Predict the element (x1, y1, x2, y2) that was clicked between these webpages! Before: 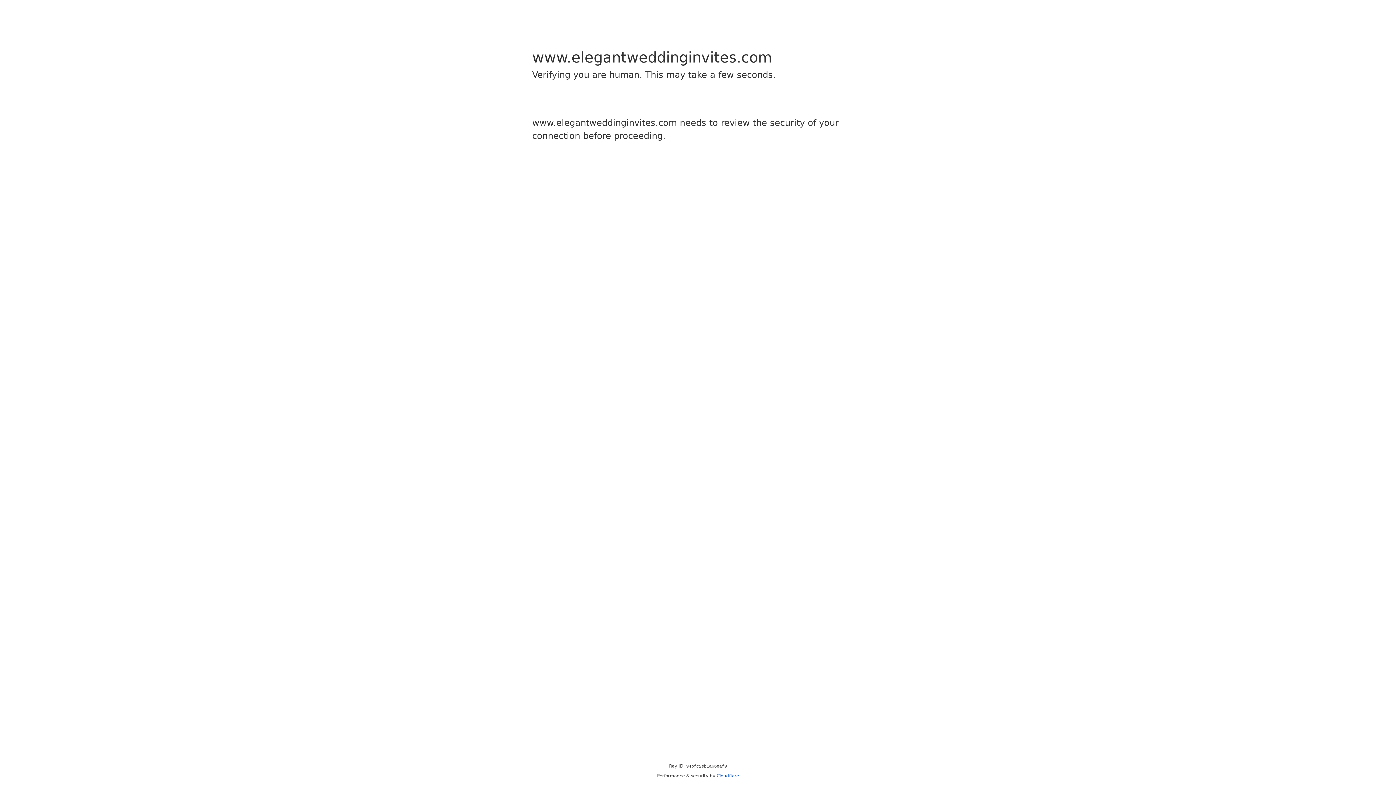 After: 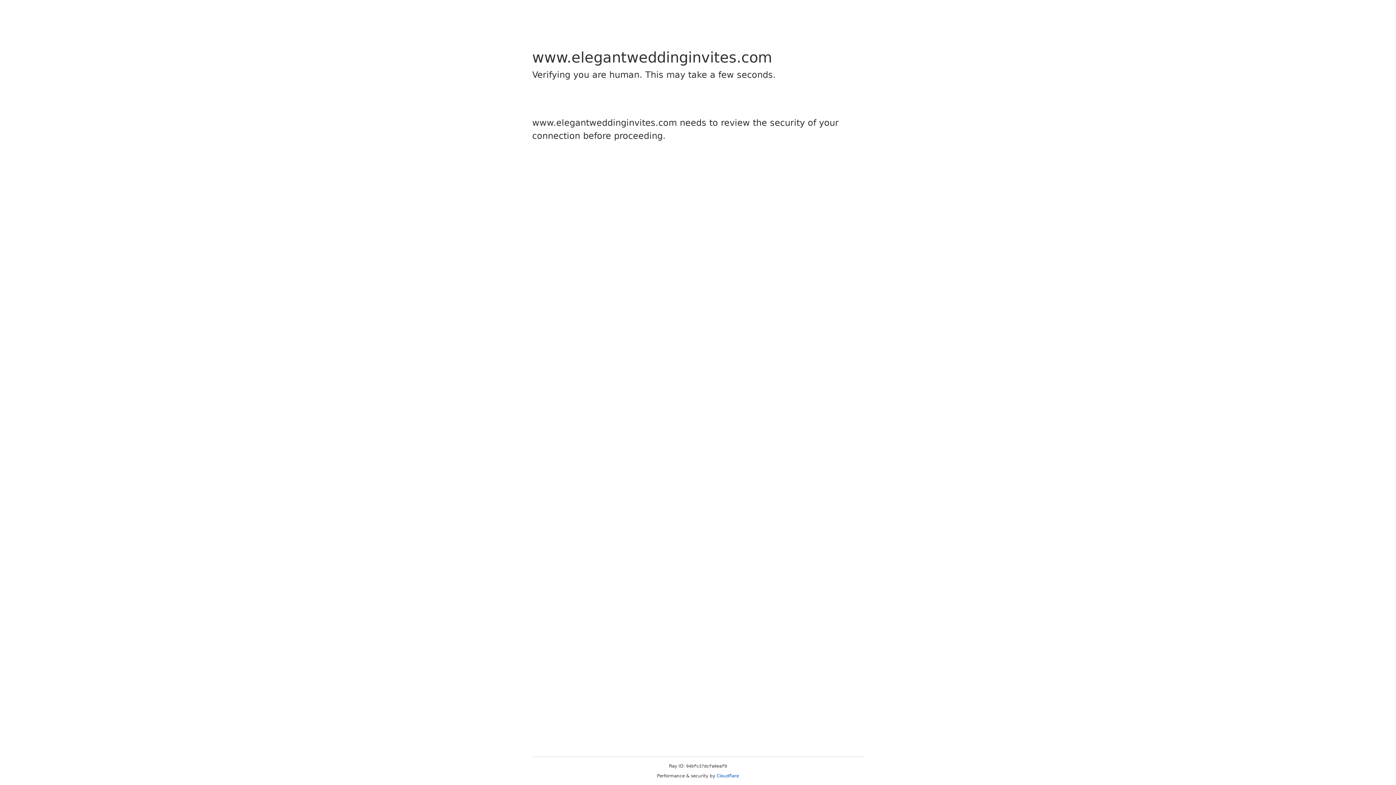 Action: label: Cloudflare bbox: (716, 773, 739, 778)